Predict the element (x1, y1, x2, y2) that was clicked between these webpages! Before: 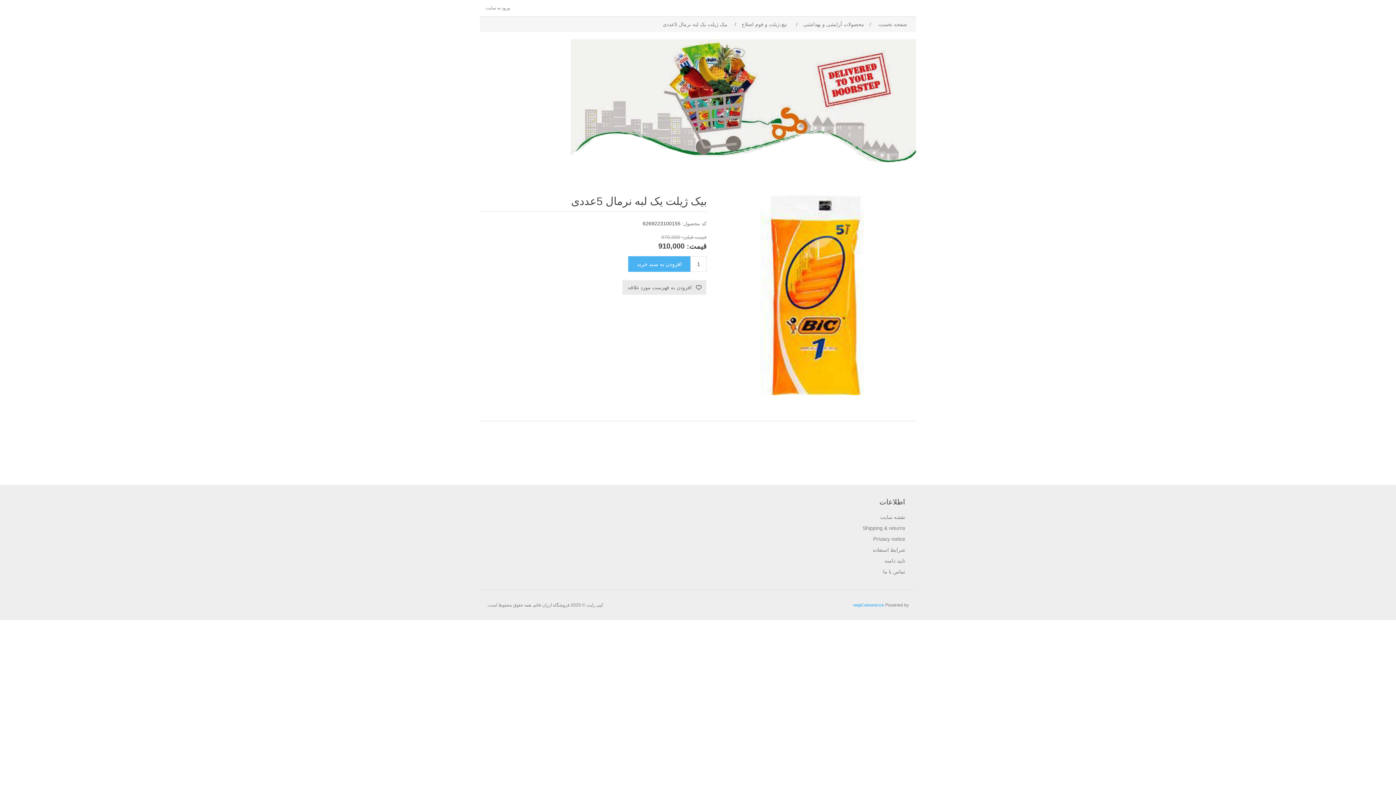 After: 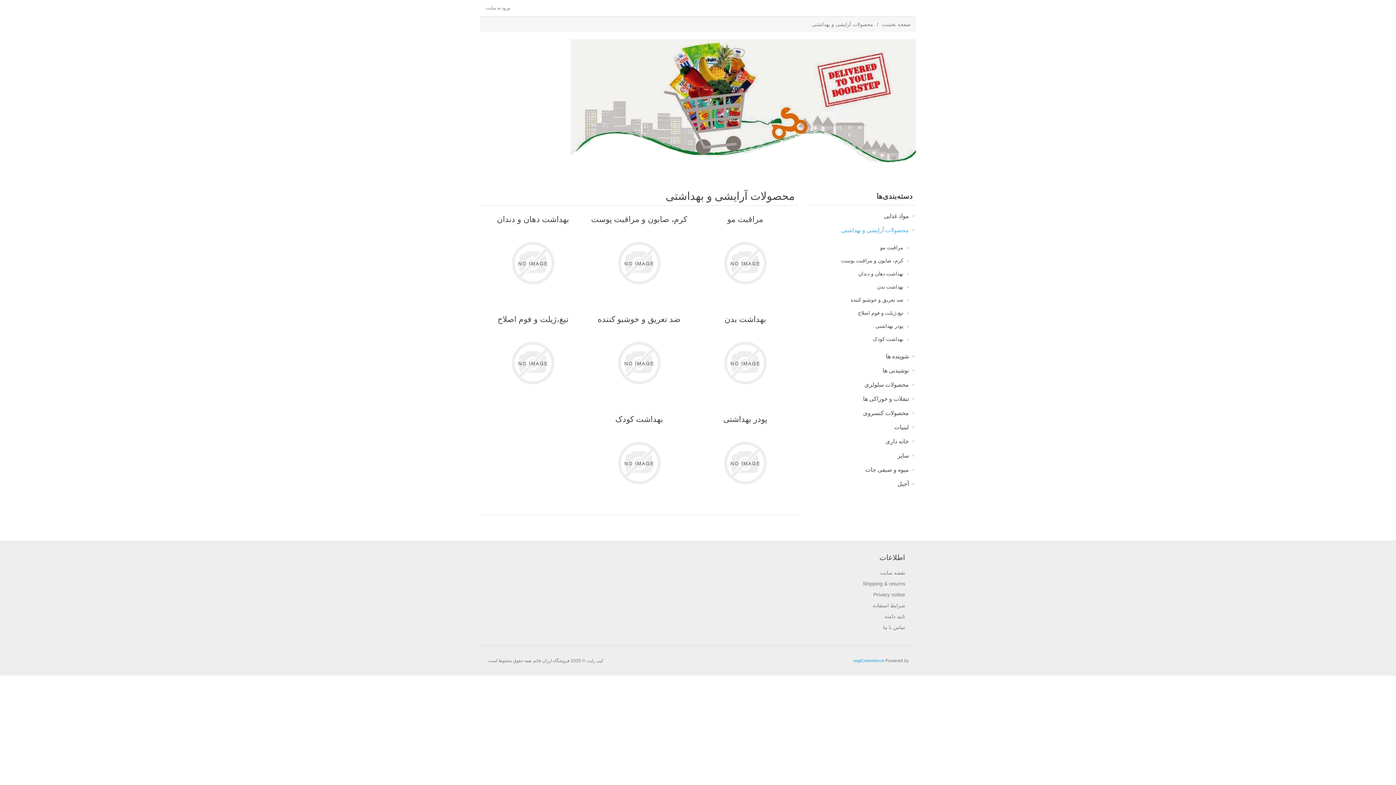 Action: label: محصولات آرایشی و بهداشتی bbox: (801, 18, 866, 30)